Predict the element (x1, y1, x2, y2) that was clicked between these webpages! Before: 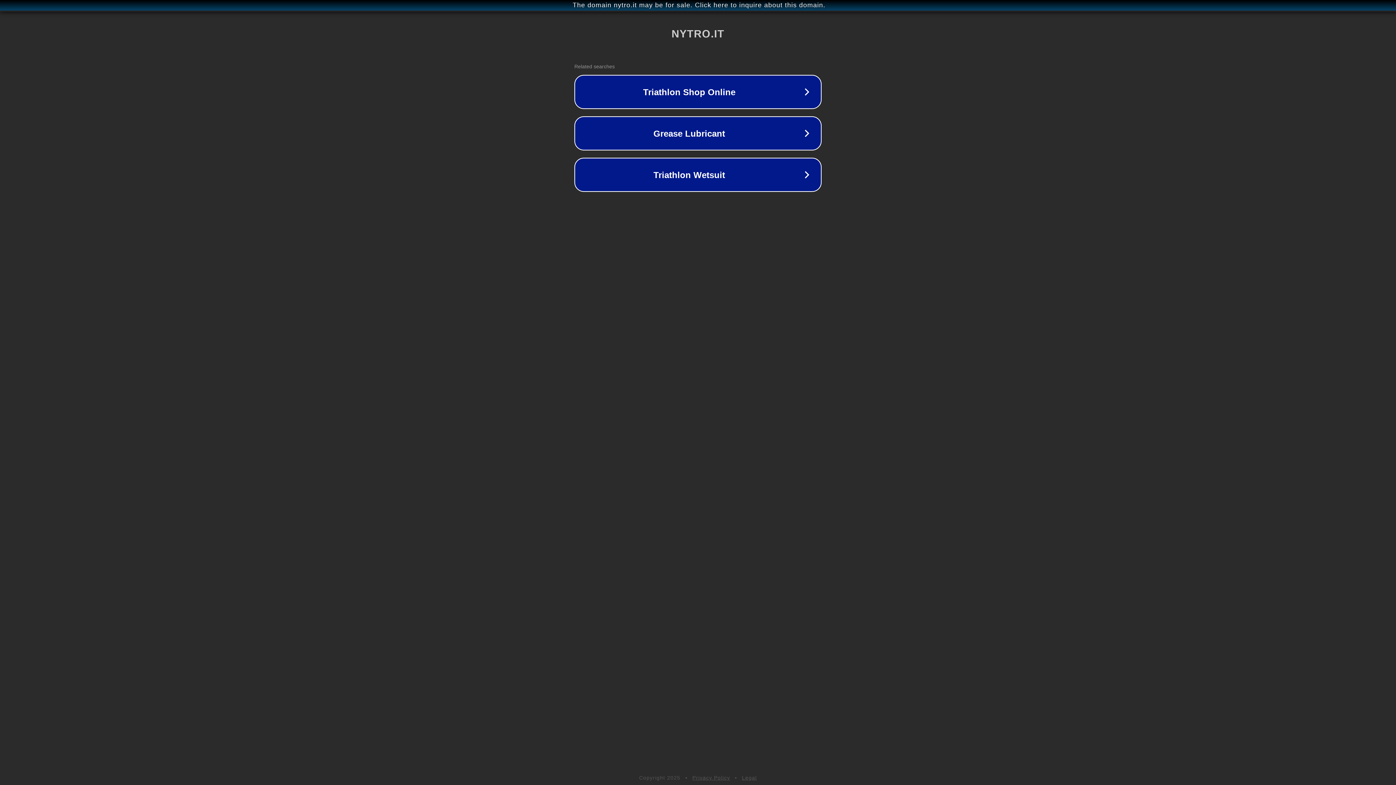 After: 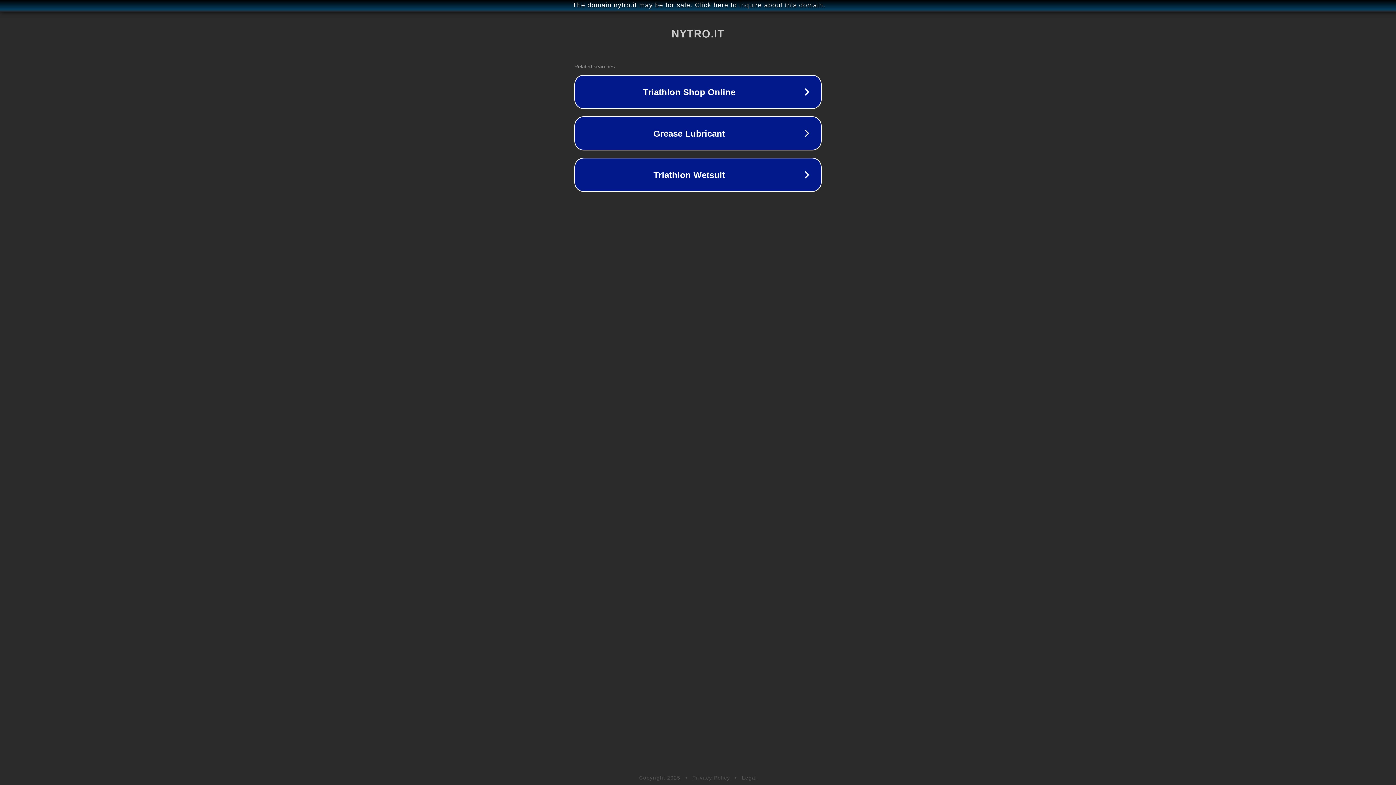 Action: bbox: (692, 775, 730, 781) label: Privacy Policy